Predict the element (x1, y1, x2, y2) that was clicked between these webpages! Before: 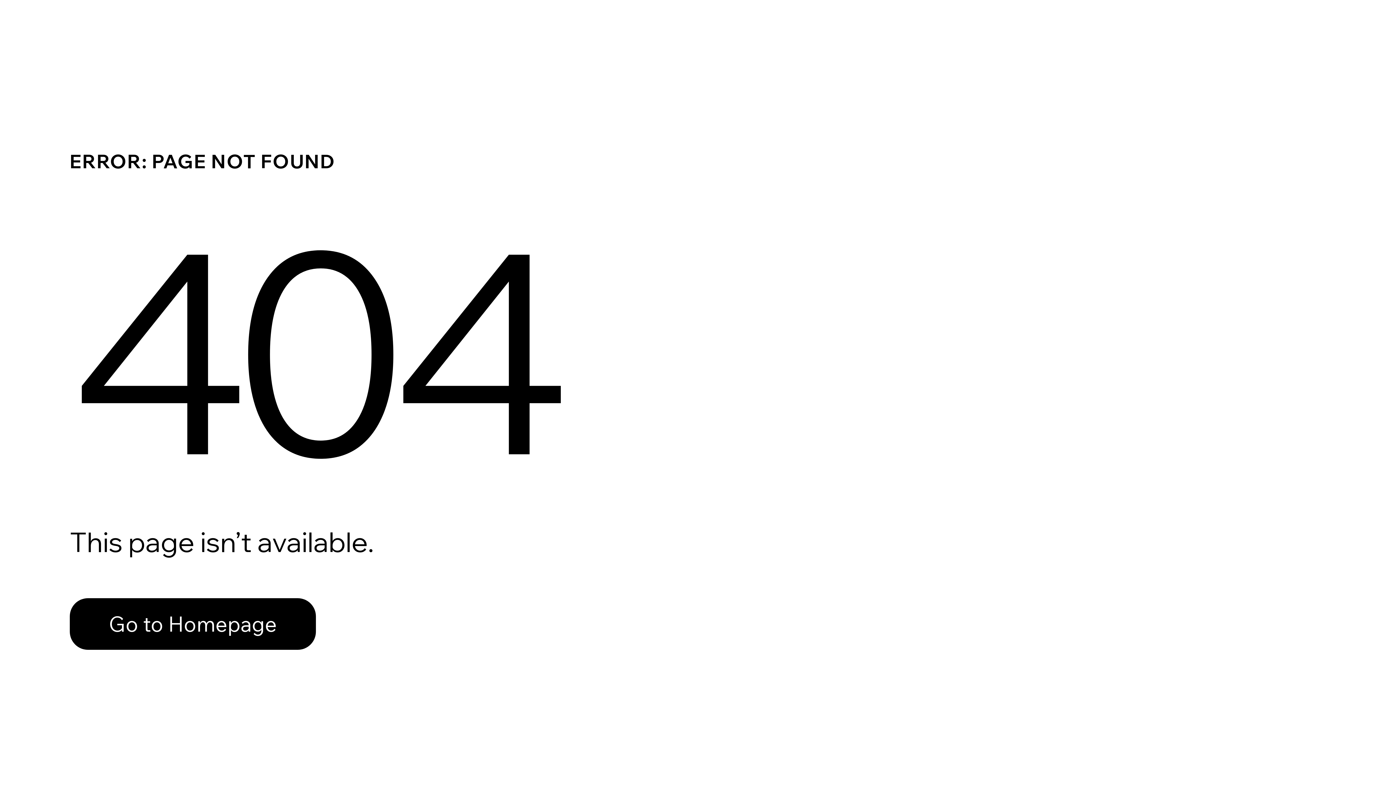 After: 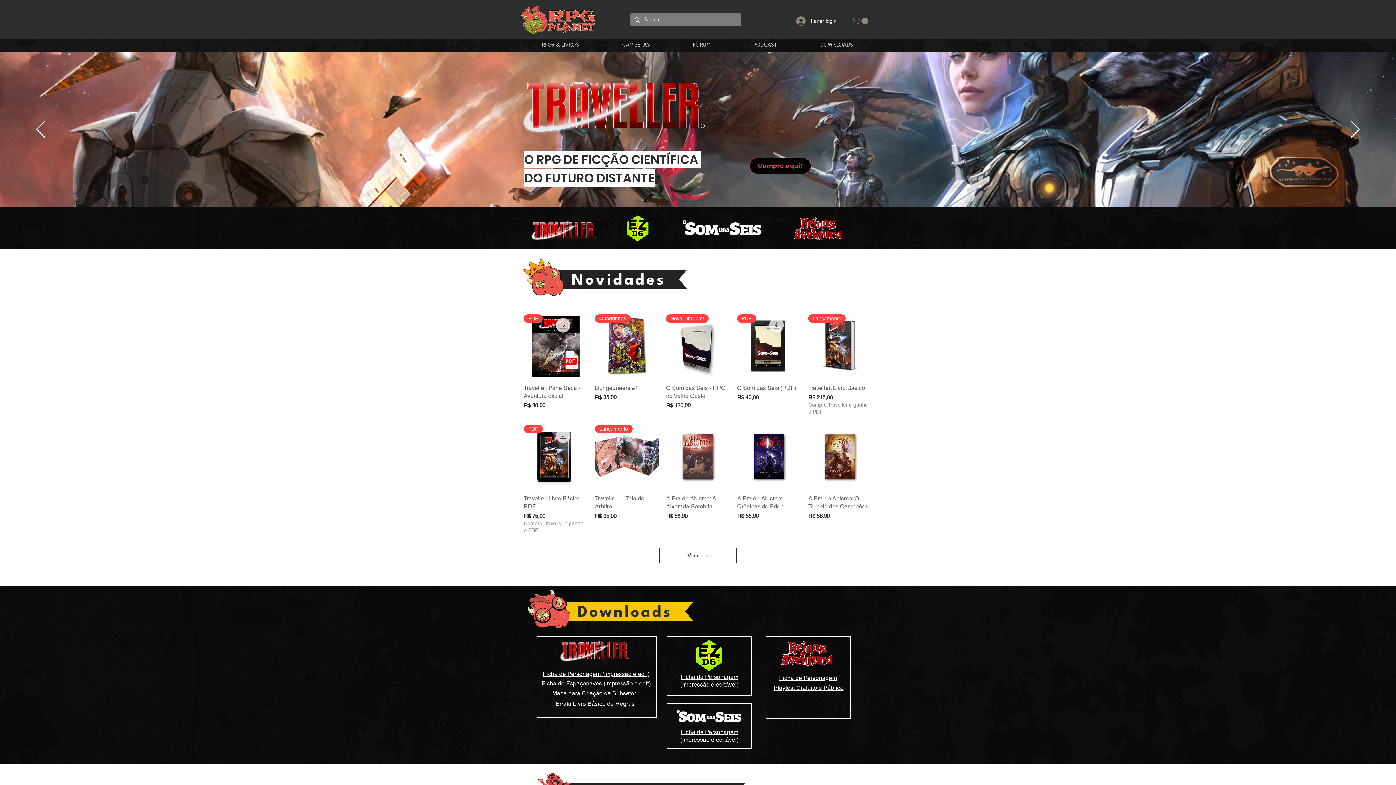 Action: bbox: (69, 582, 768, 659) label: Go to Homepage